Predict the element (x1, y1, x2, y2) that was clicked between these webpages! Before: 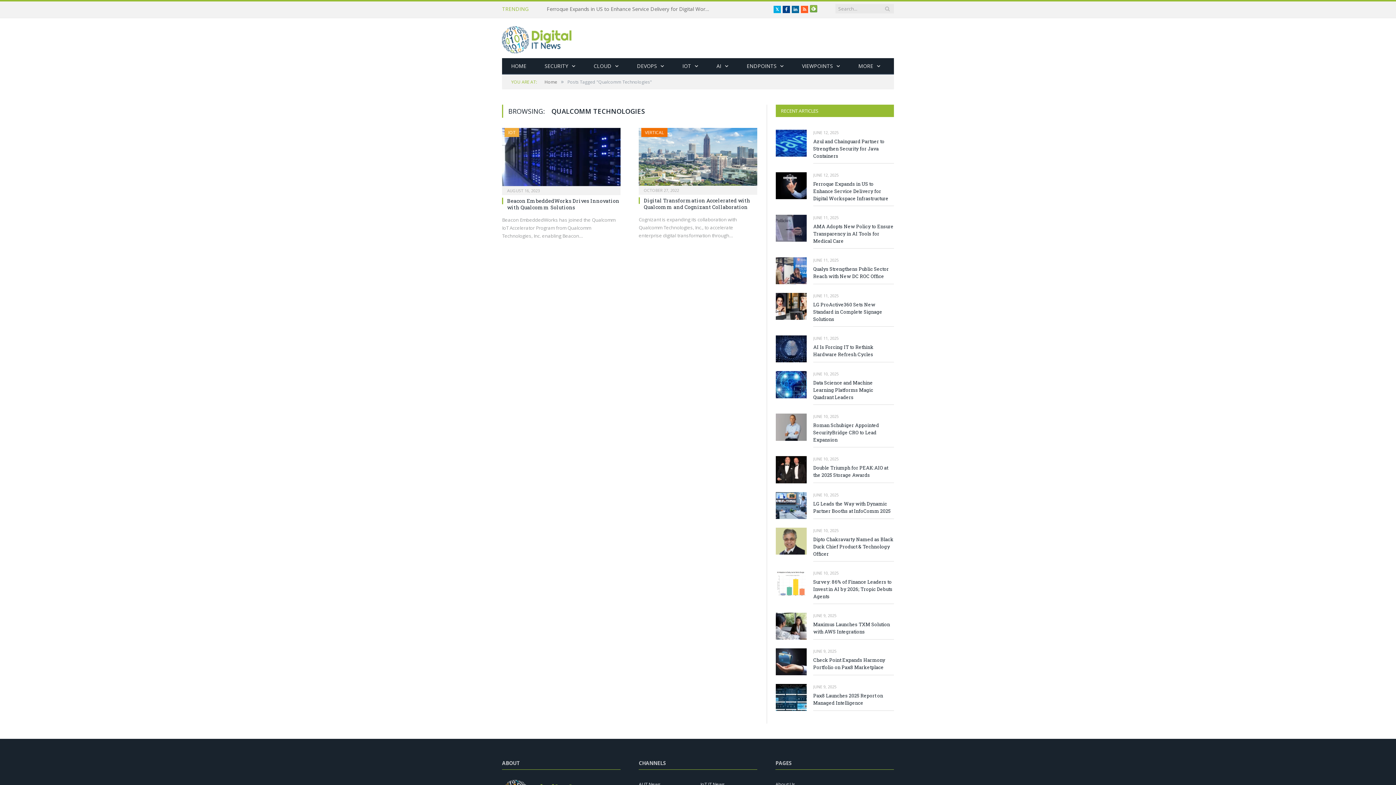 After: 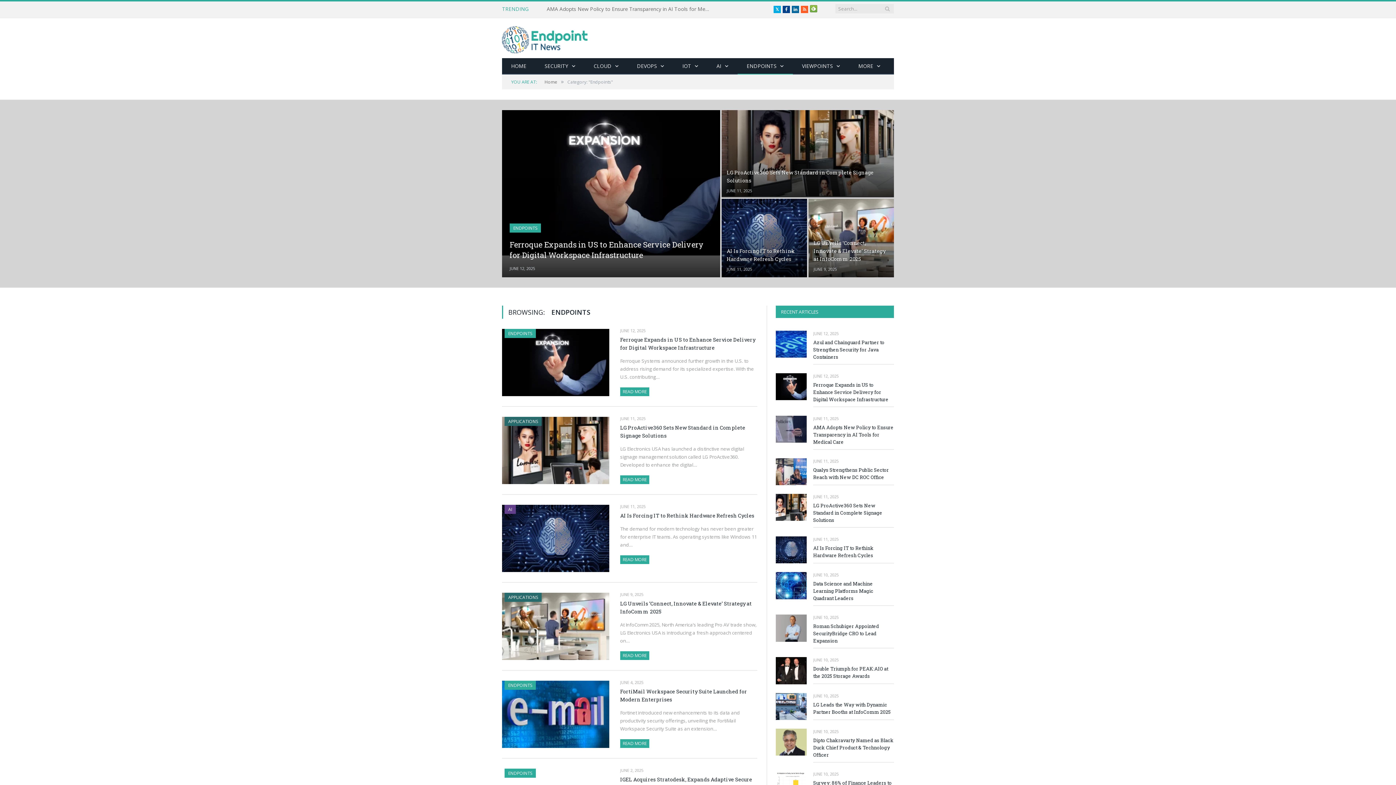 Action: label: ENDPOINTS bbox: (737, 58, 793, 74)